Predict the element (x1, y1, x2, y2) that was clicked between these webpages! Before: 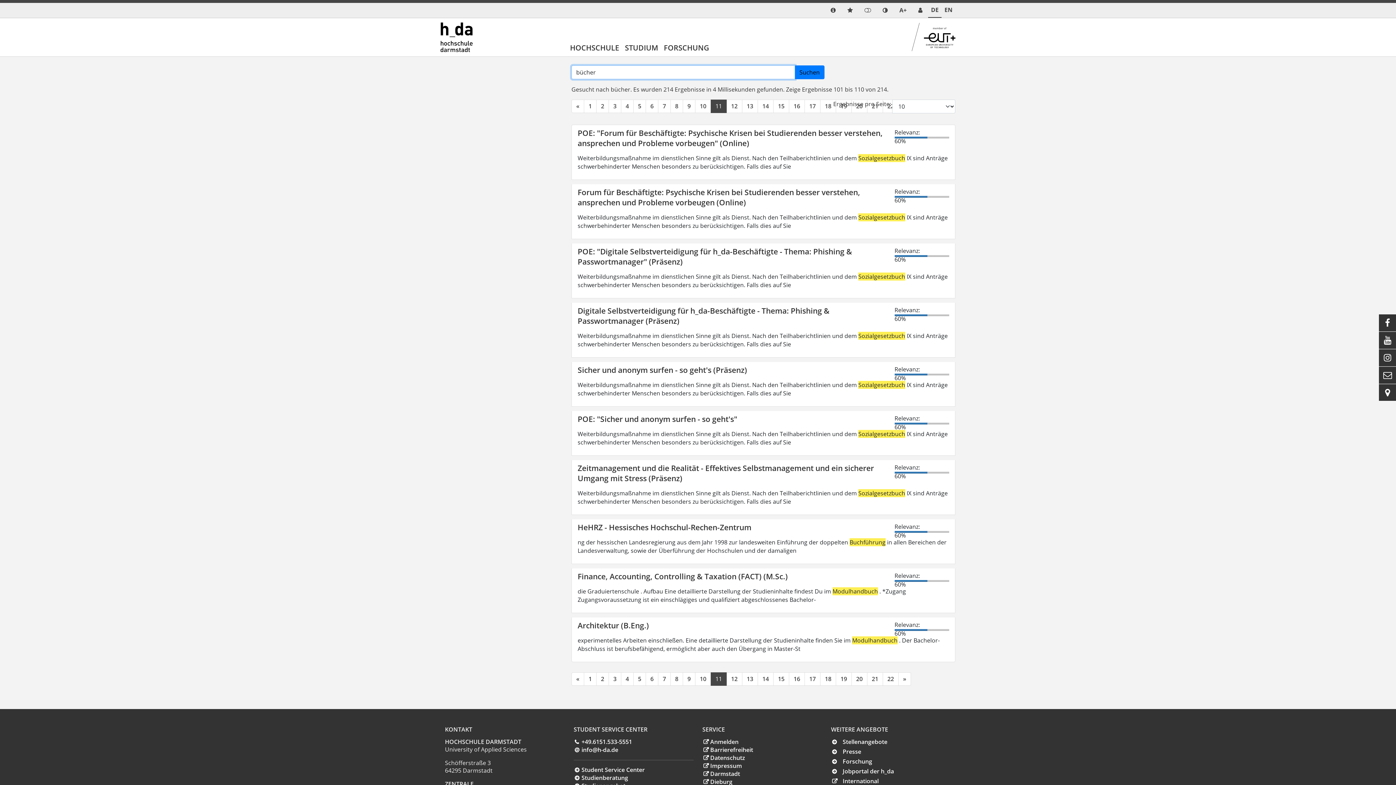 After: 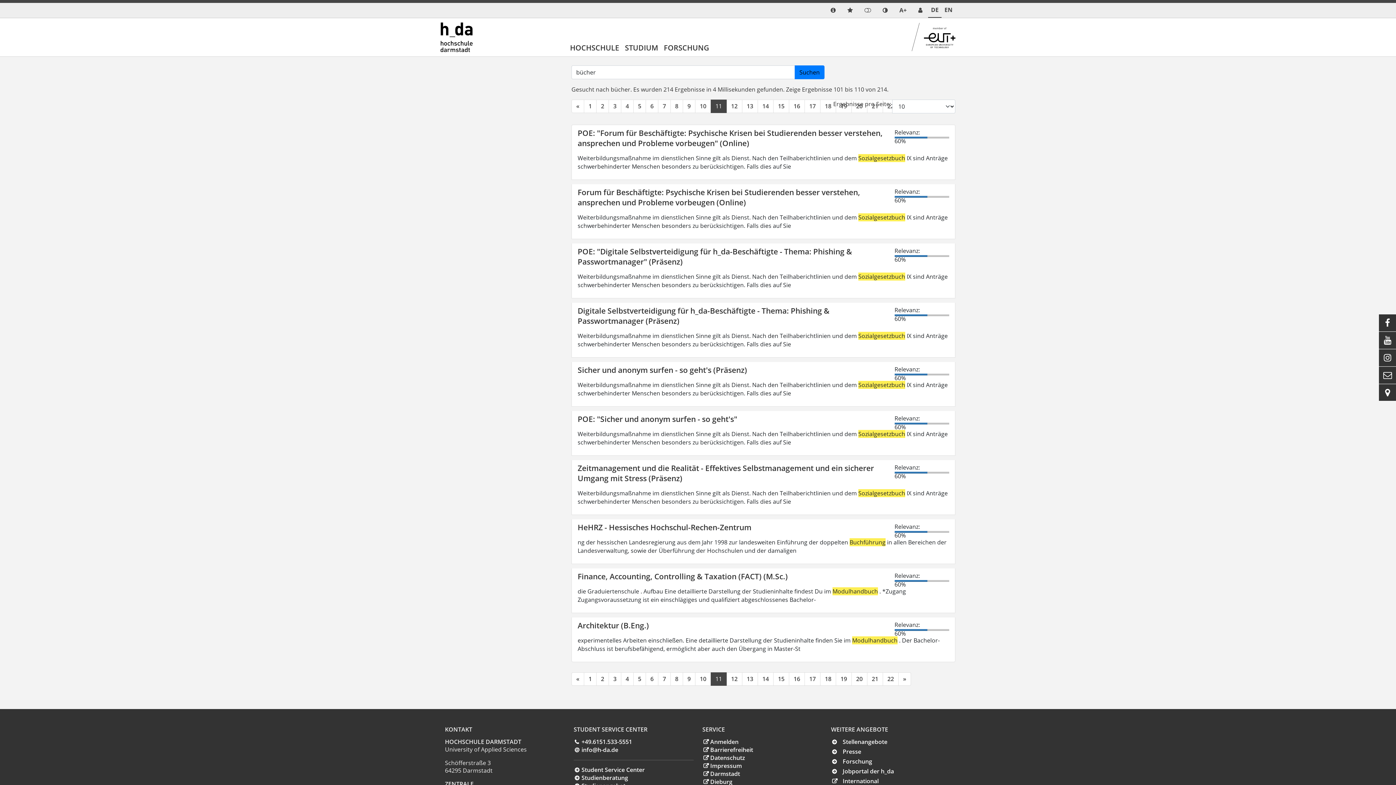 Action: label: info@h-da.de bbox: (573, 746, 618, 754)